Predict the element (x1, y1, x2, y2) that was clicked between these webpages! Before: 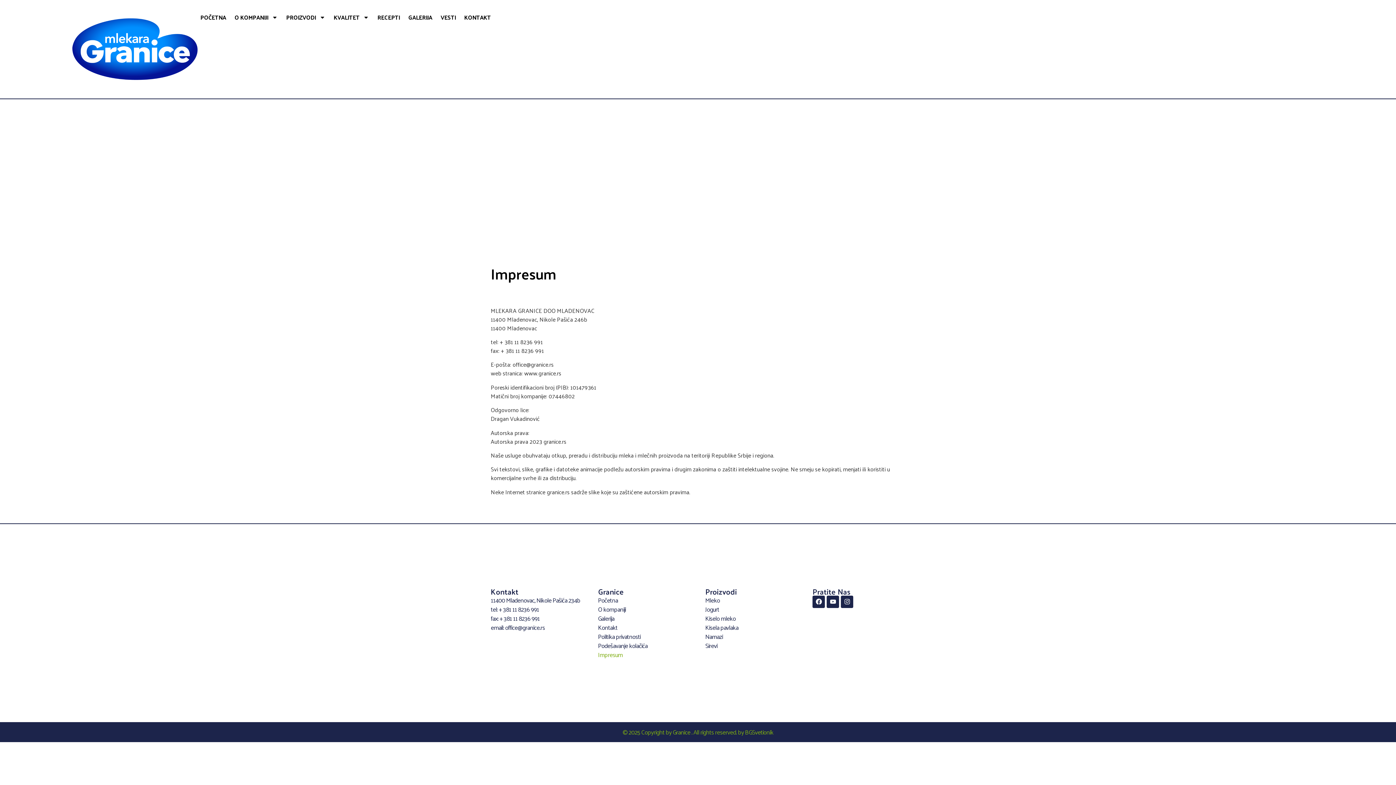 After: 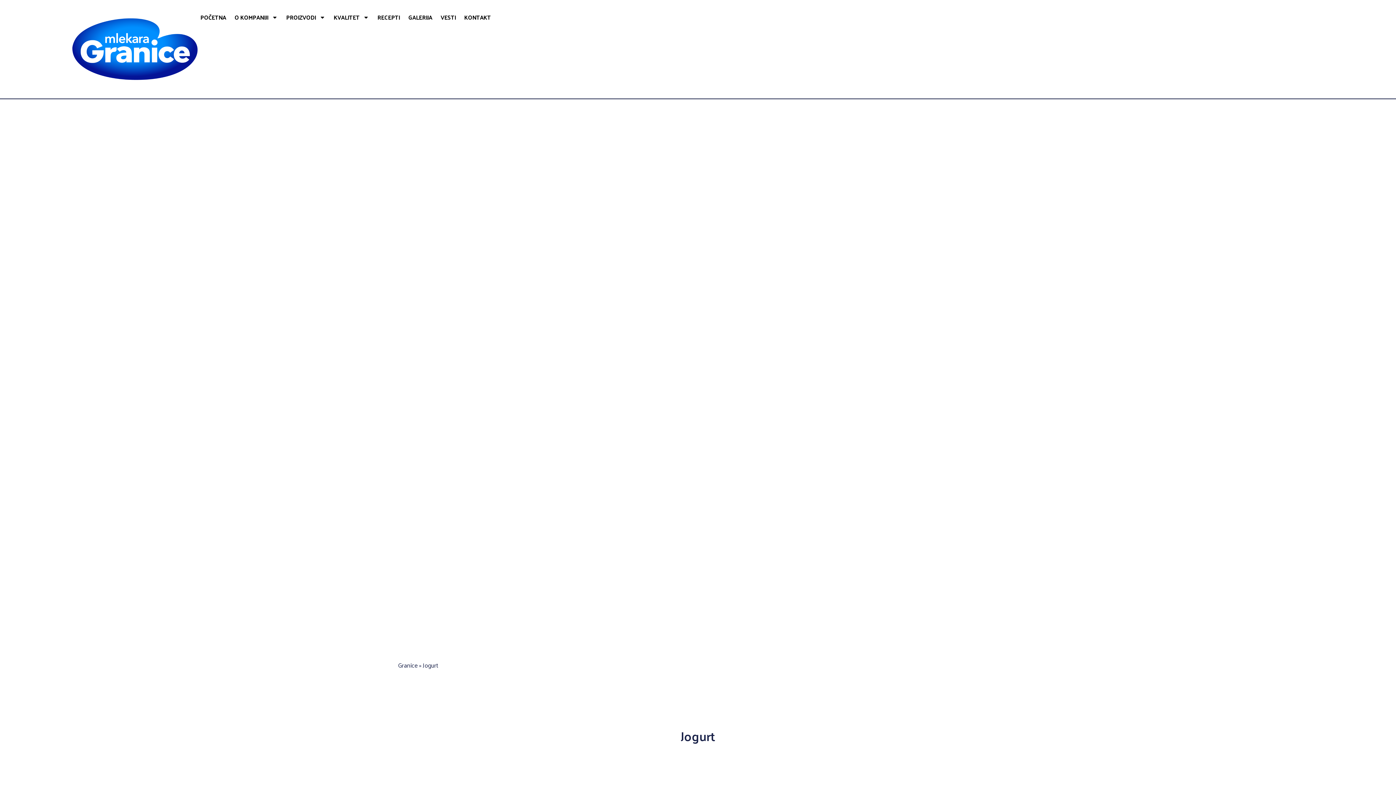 Action: label: Jogurt bbox: (705, 605, 809, 614)